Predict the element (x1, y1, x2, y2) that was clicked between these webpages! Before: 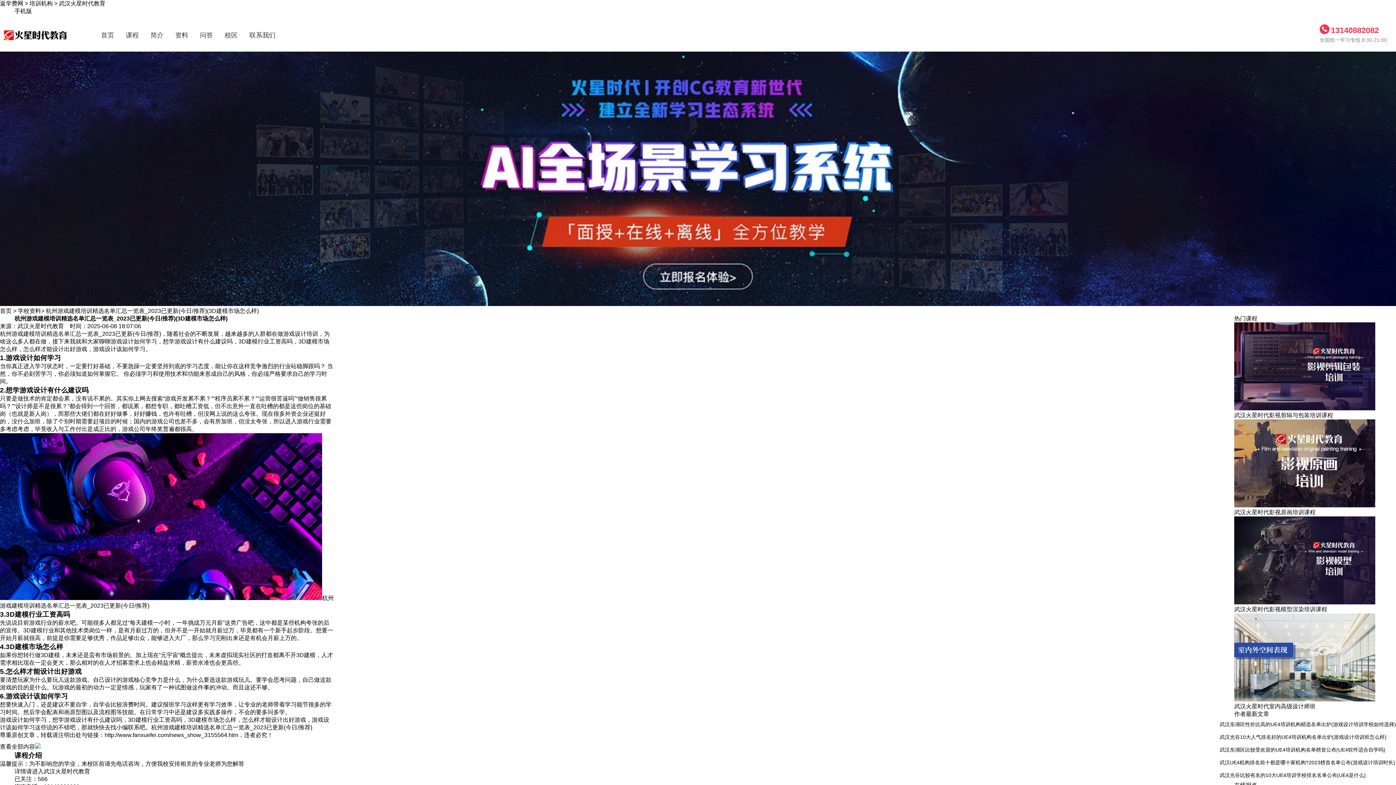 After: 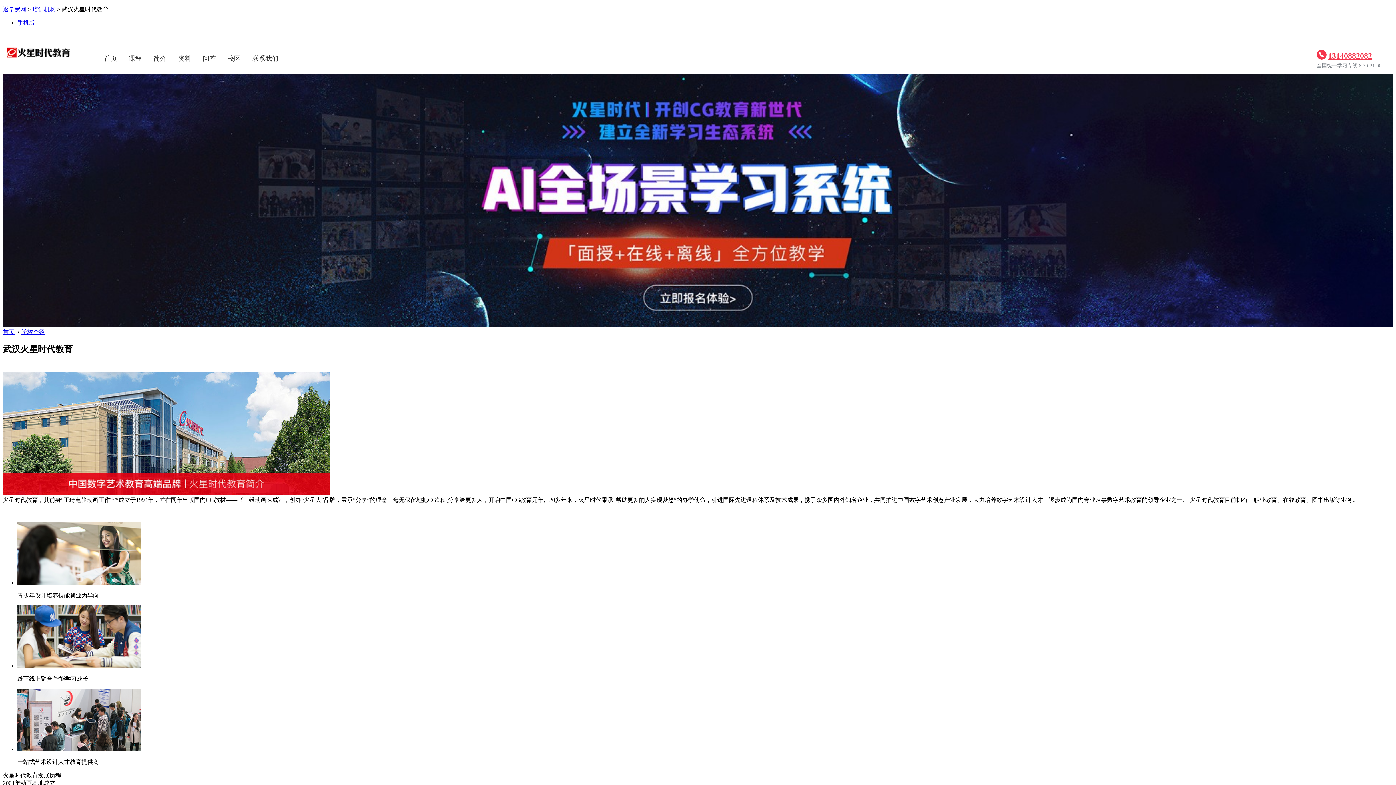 Action: label: 简介 bbox: (150, 31, 163, 38)